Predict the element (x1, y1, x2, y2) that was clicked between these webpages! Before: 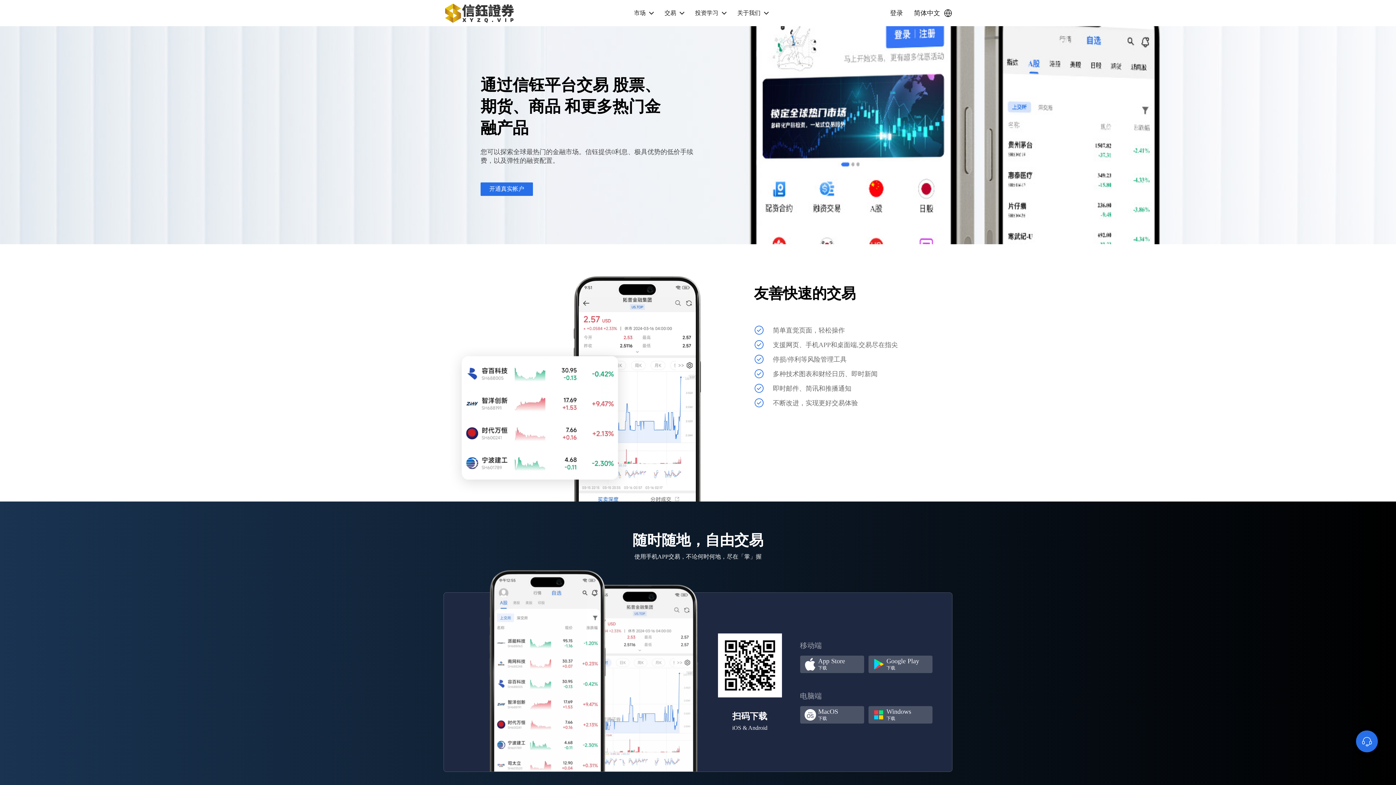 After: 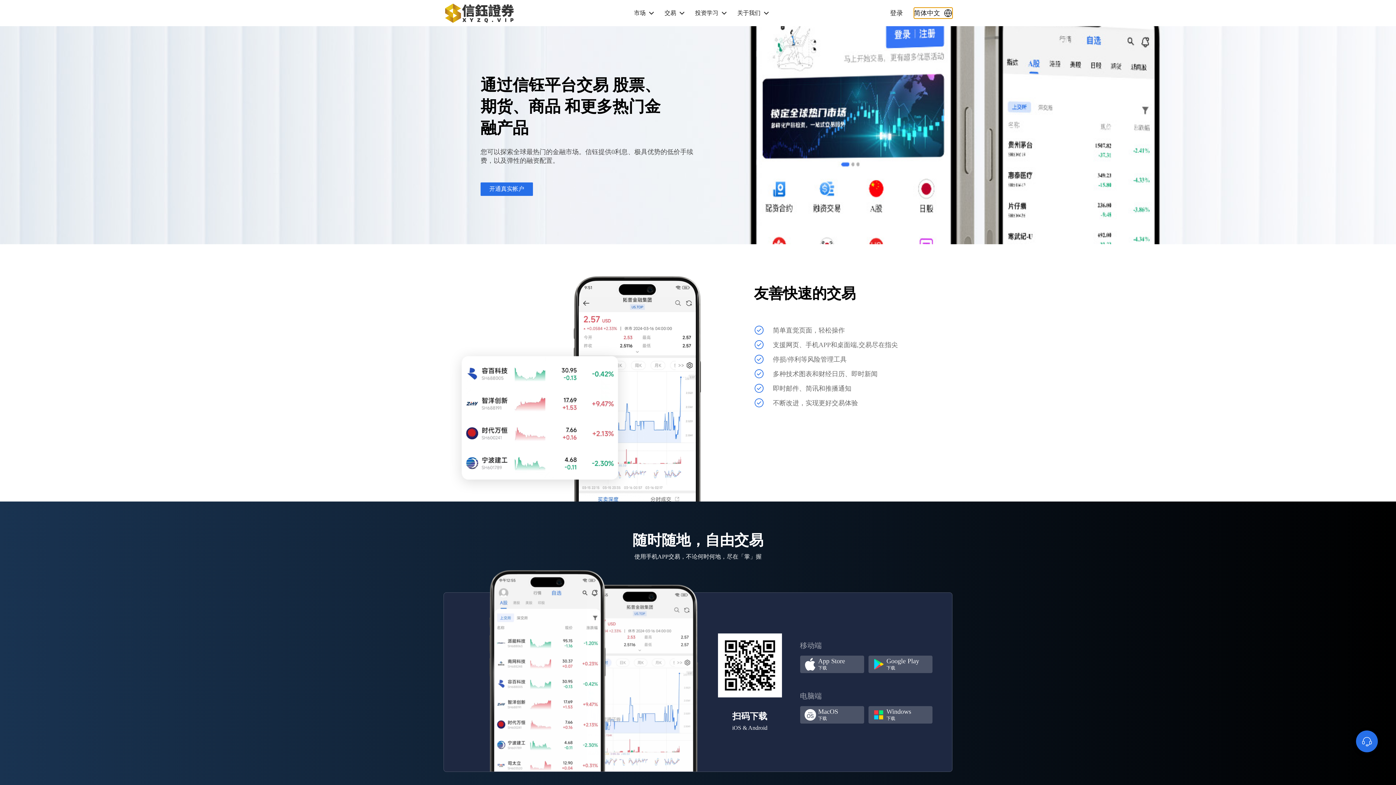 Action: bbox: (914, 7, 952, 18) label: 简体中文